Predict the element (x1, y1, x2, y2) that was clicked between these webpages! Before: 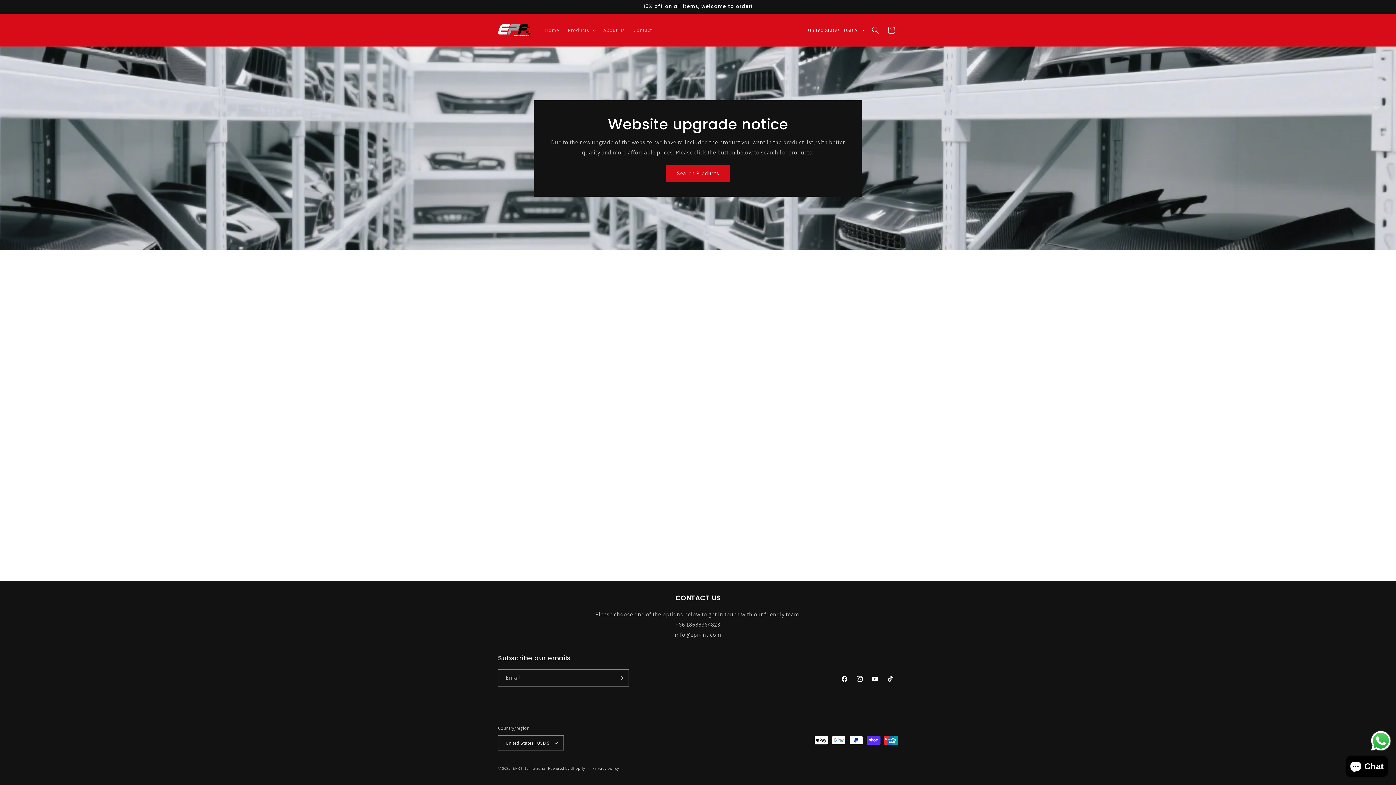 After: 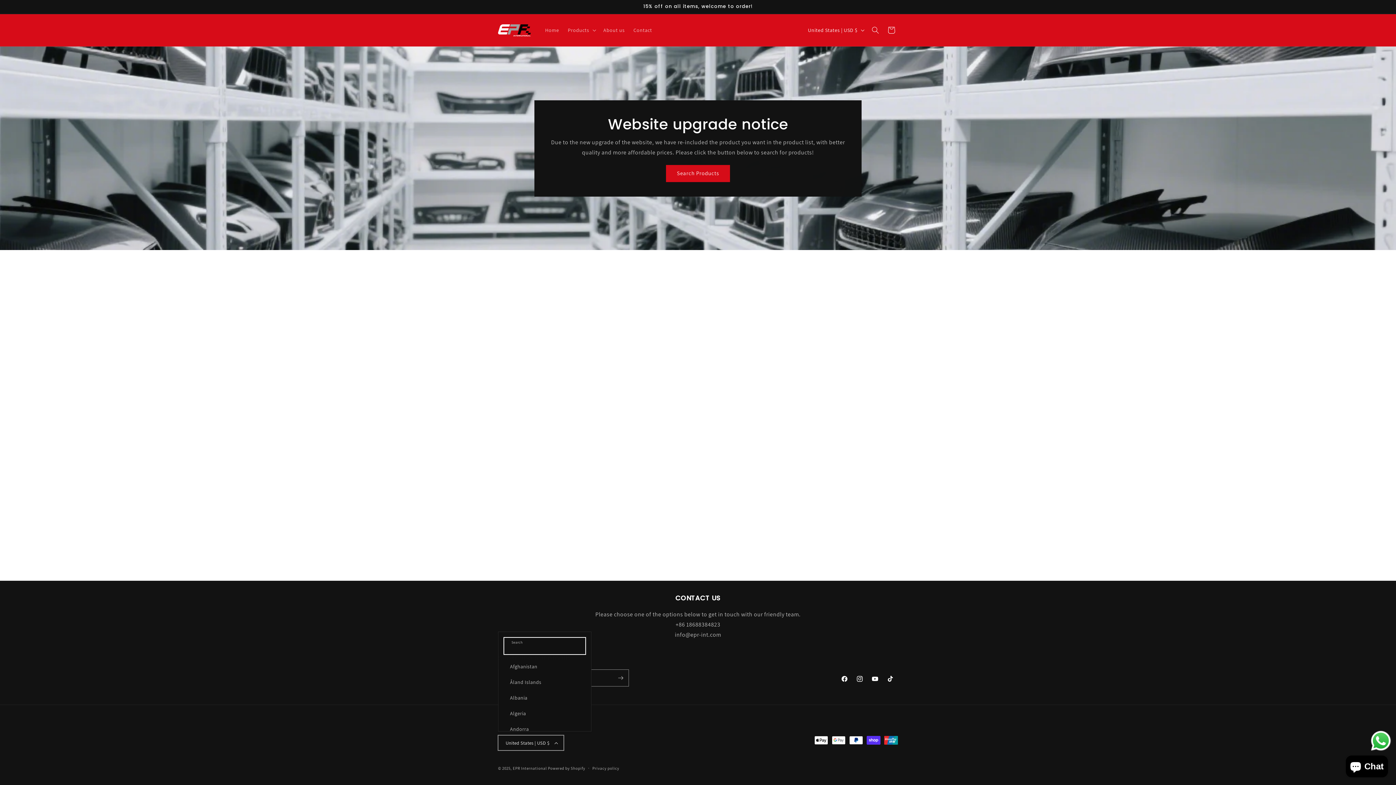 Action: bbox: (498, 735, 564, 750) label: United States | USD $